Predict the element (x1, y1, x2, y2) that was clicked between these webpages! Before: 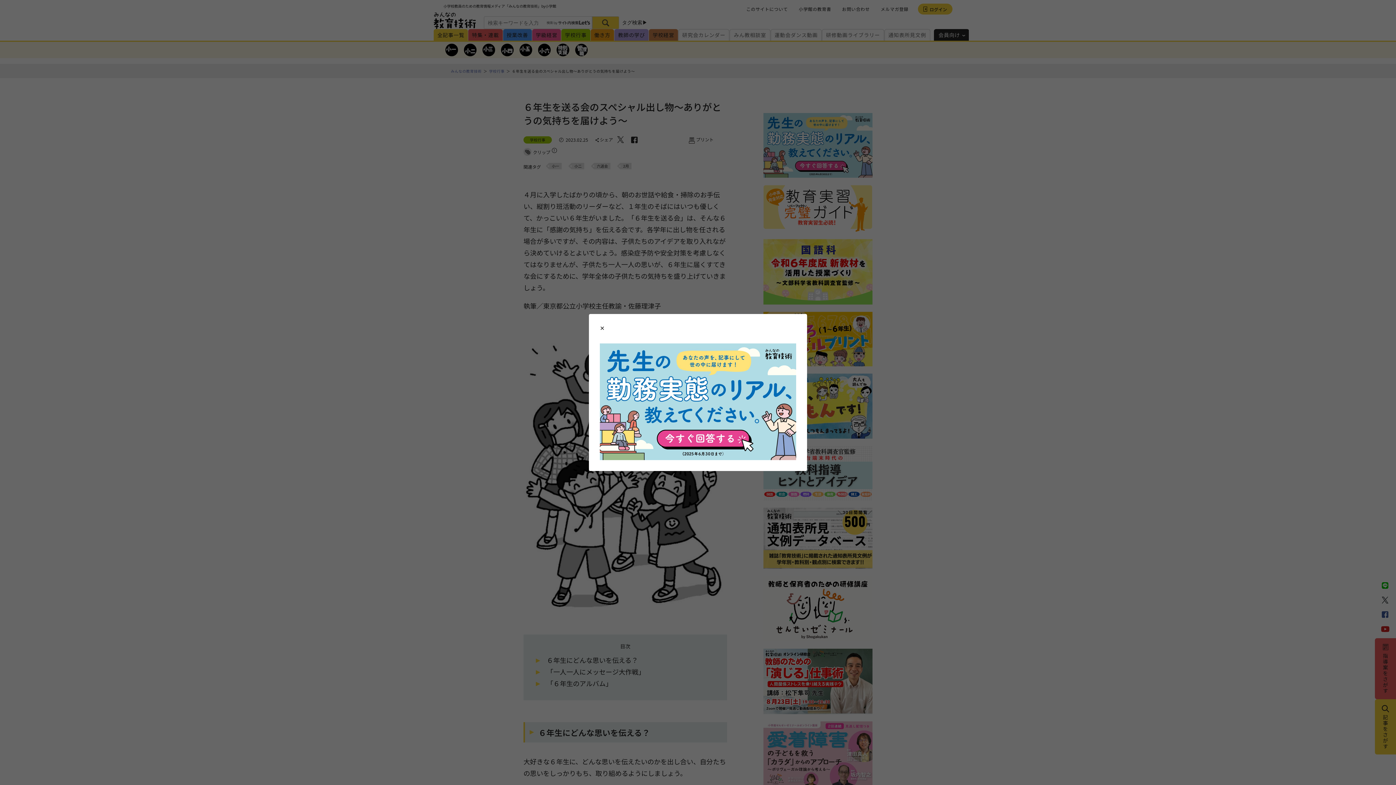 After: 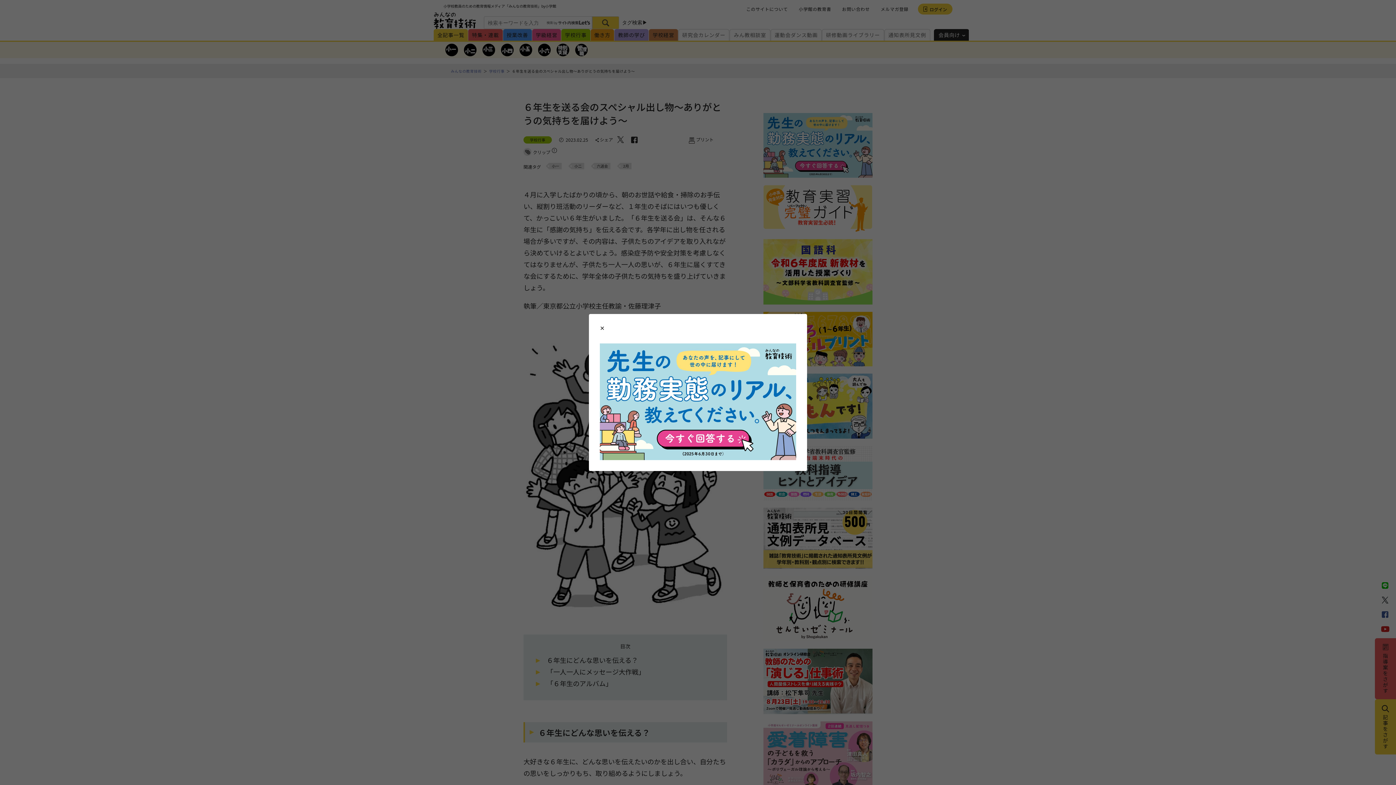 Action: bbox: (600, 344, 796, 350)